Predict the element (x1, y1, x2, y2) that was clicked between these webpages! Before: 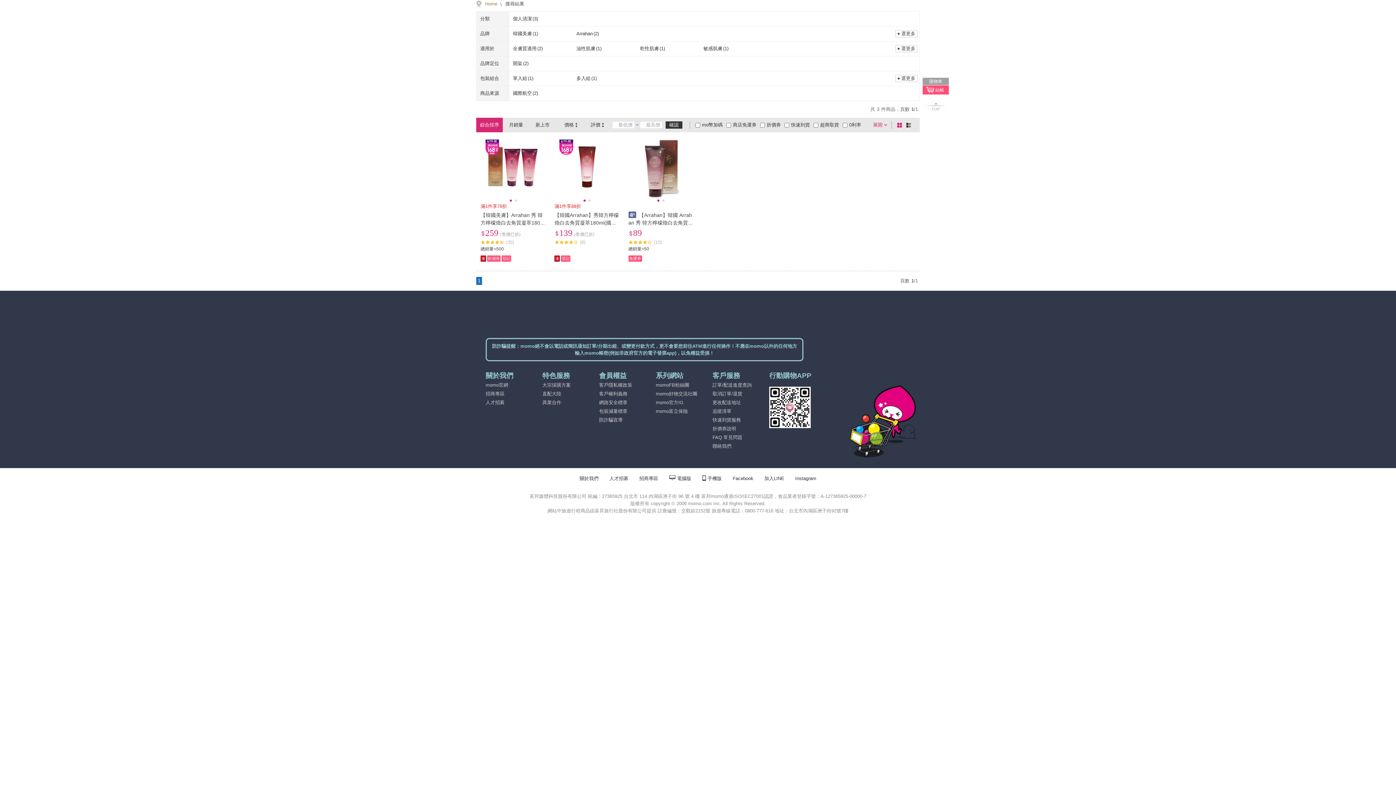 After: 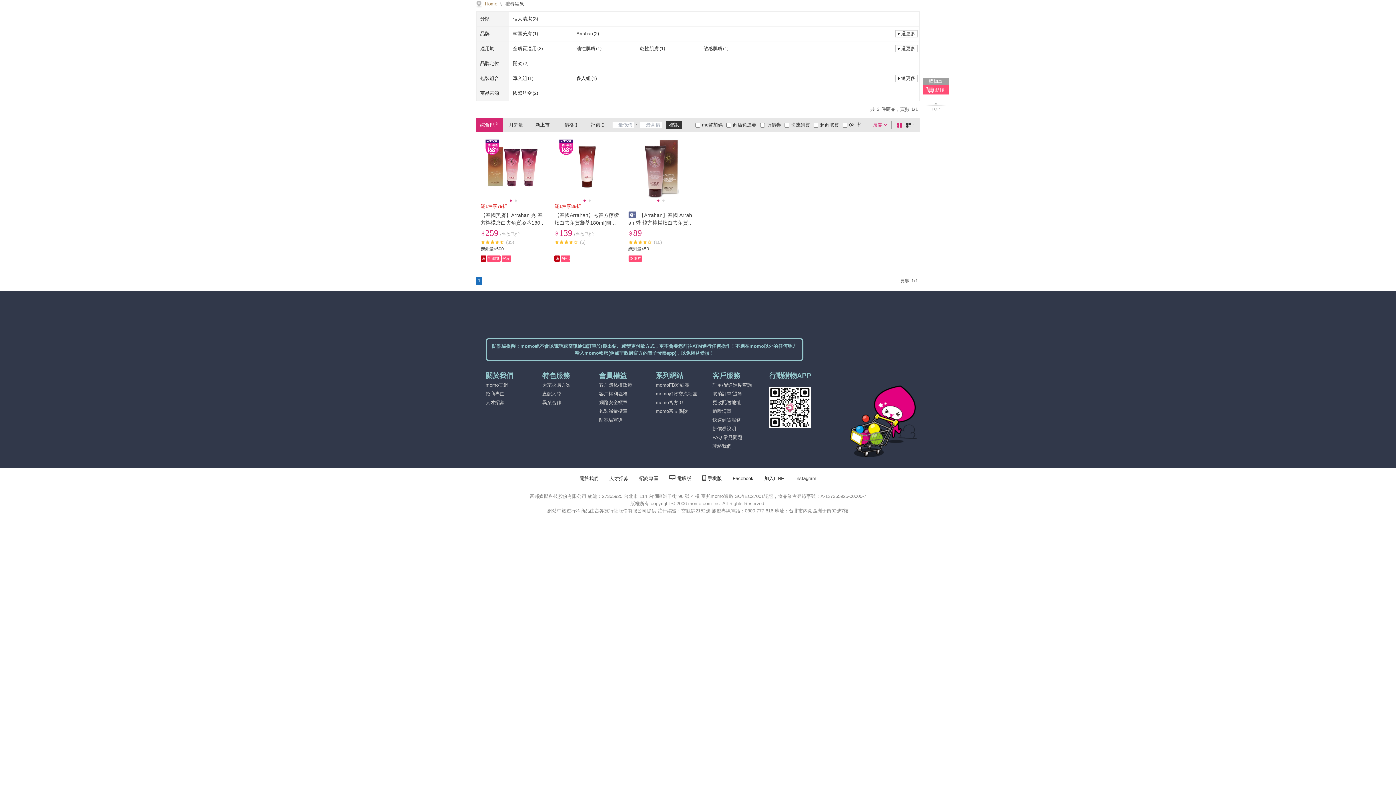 Action: bbox: (665, 121, 682, 128) label: 確認